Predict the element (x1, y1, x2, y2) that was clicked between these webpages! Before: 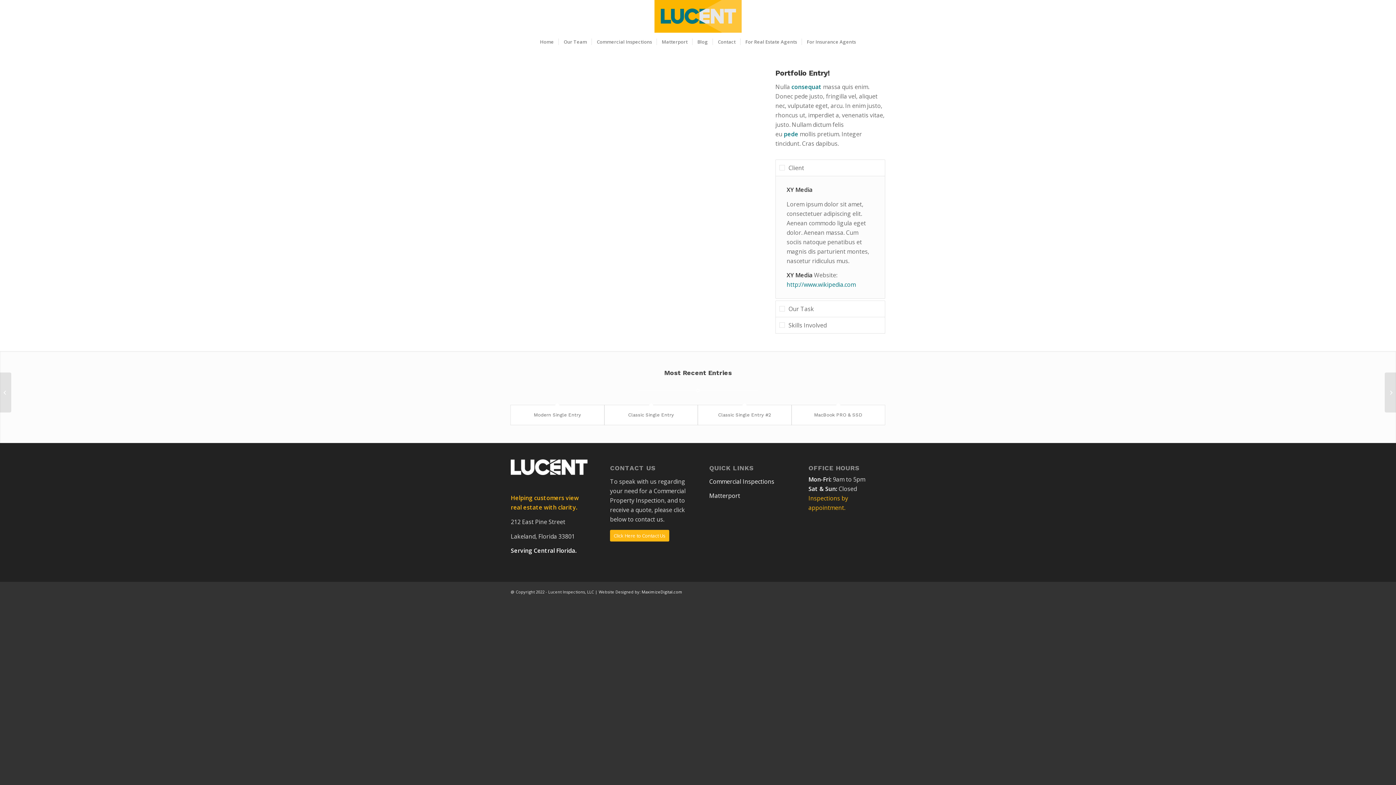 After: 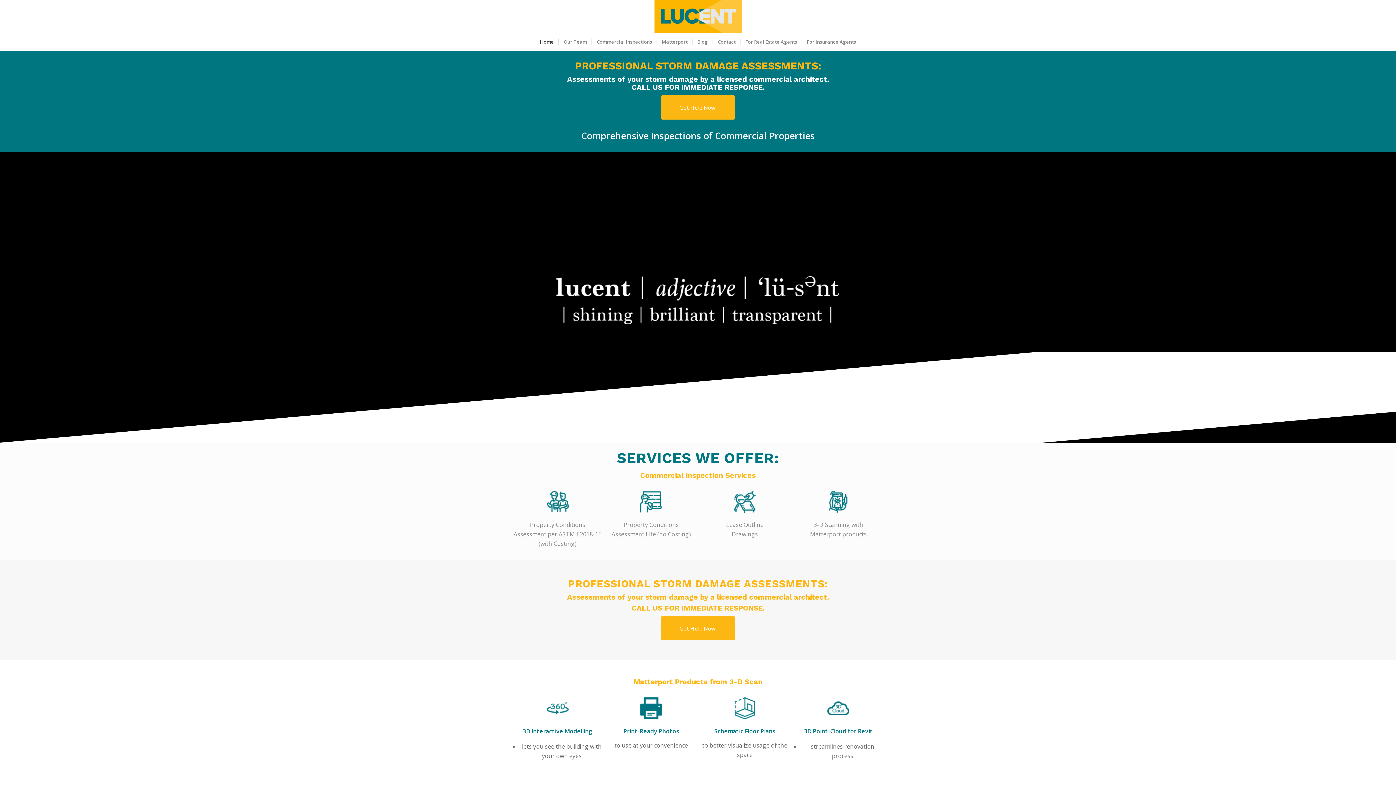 Action: label: Home bbox: (535, 32, 558, 50)